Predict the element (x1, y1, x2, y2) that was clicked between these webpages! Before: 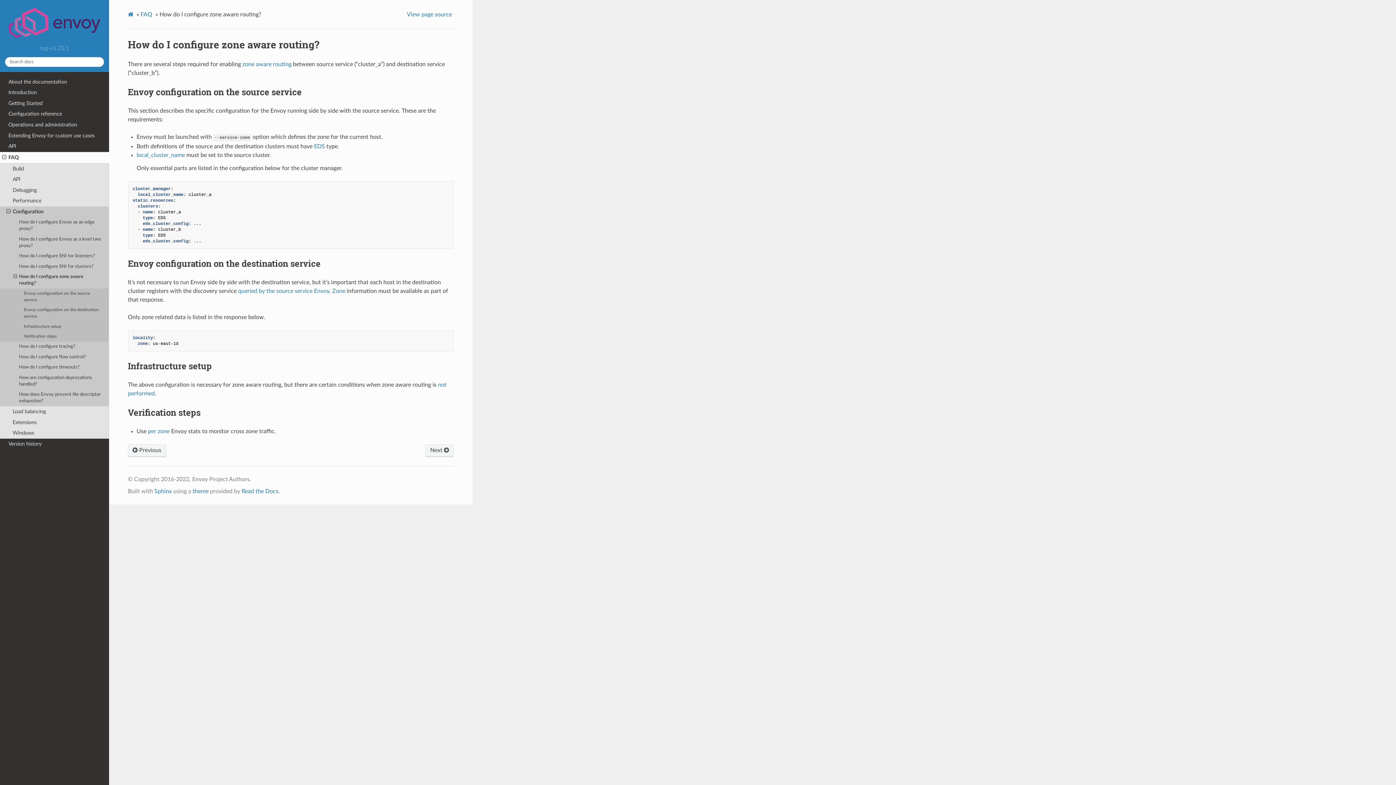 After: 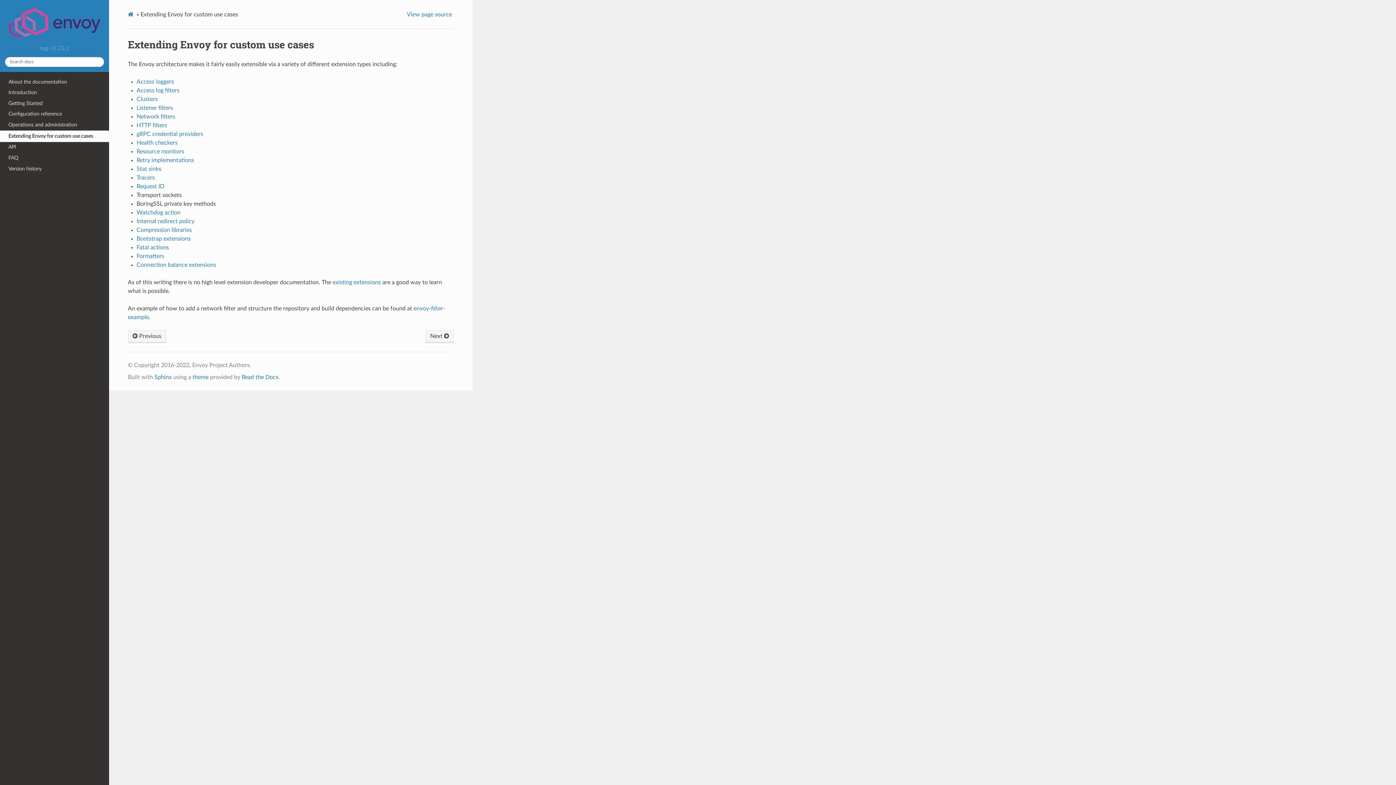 Action: bbox: (0, 130, 109, 141) label: Extending Envoy for custom use cases